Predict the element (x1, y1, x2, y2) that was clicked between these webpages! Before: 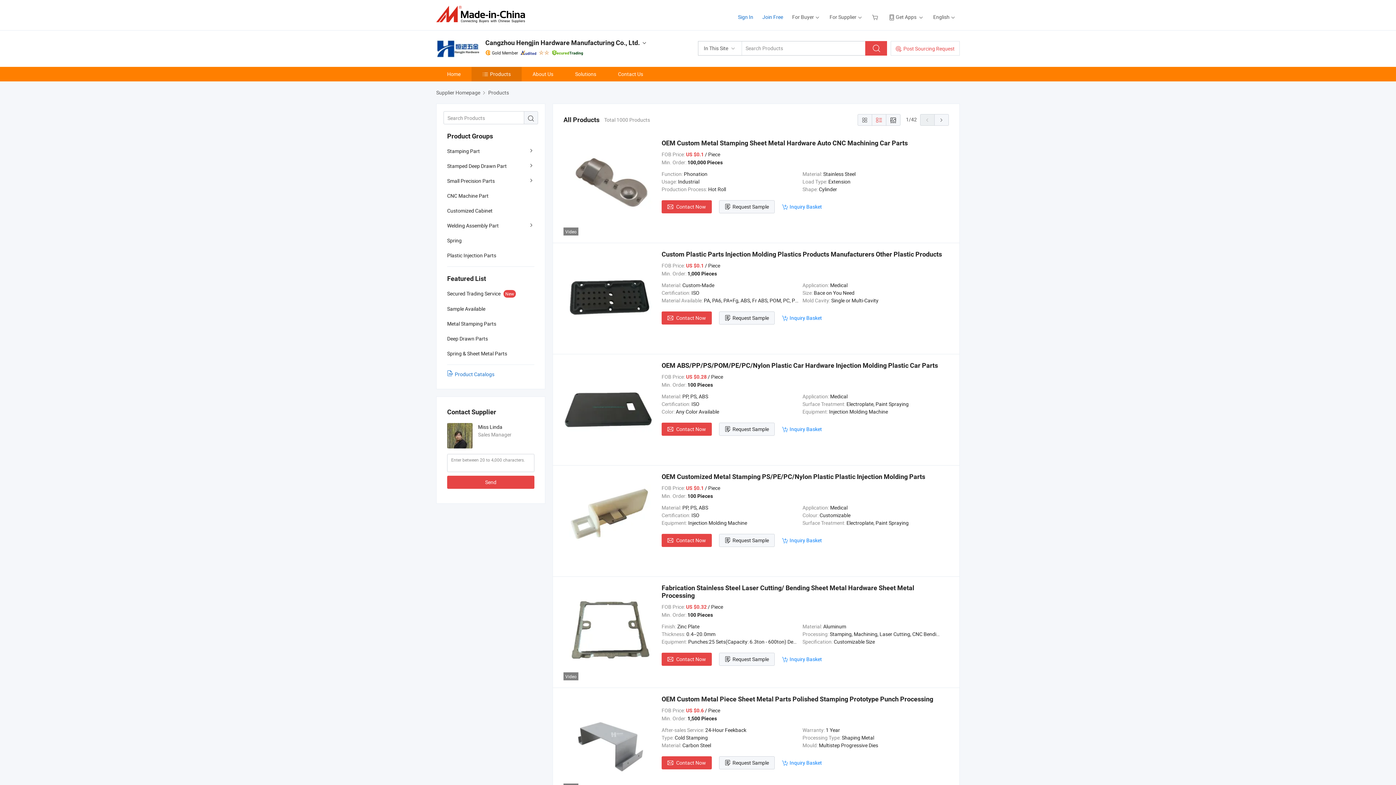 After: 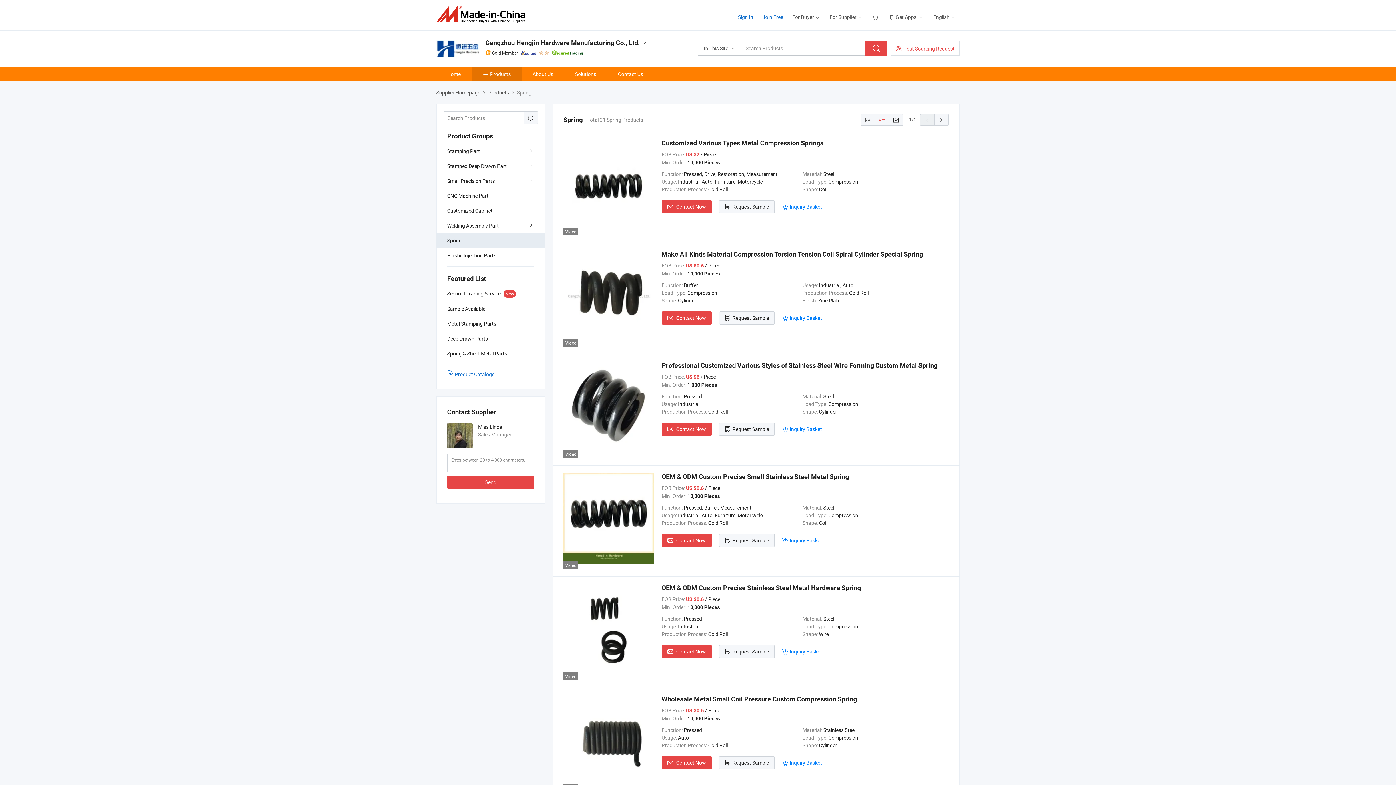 Action: bbox: (436, 233, 545, 247) label: Spring